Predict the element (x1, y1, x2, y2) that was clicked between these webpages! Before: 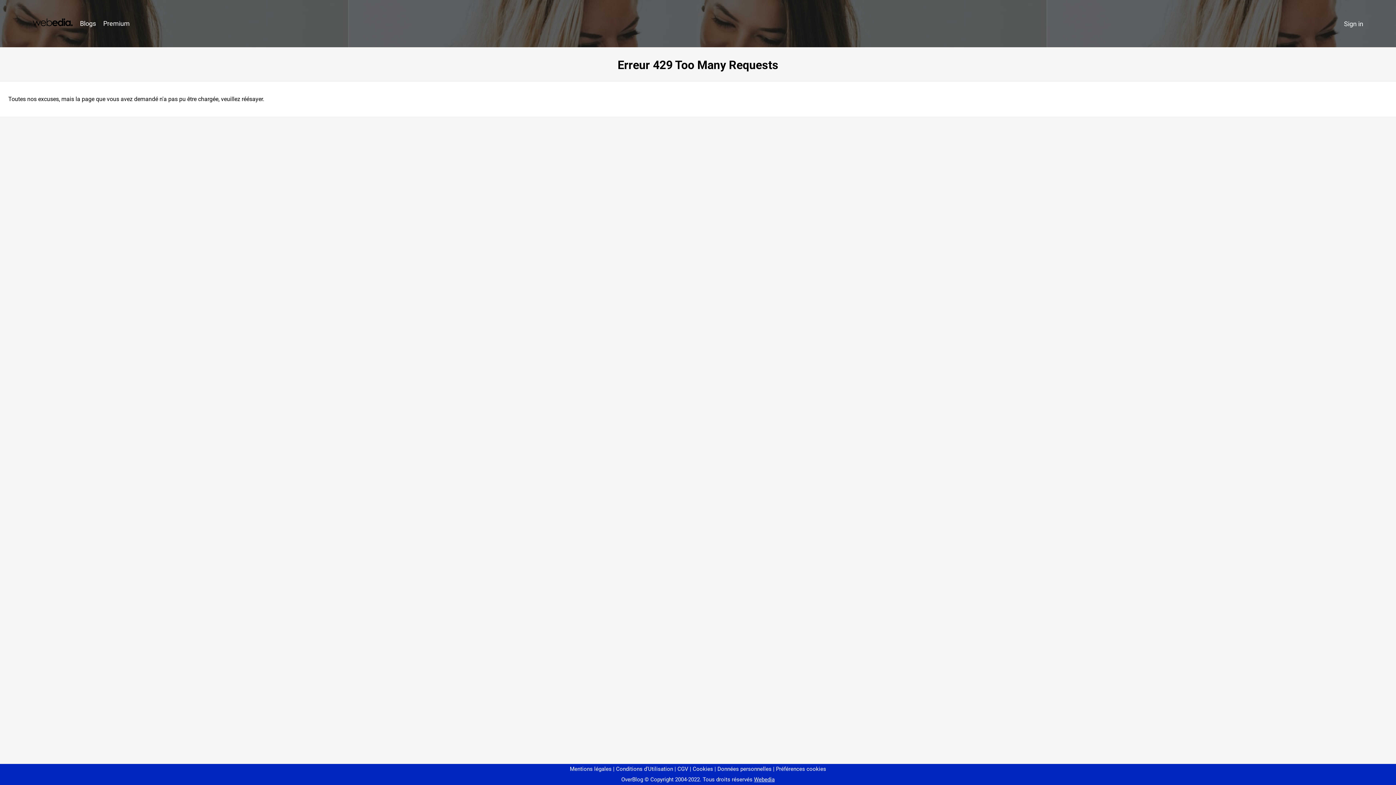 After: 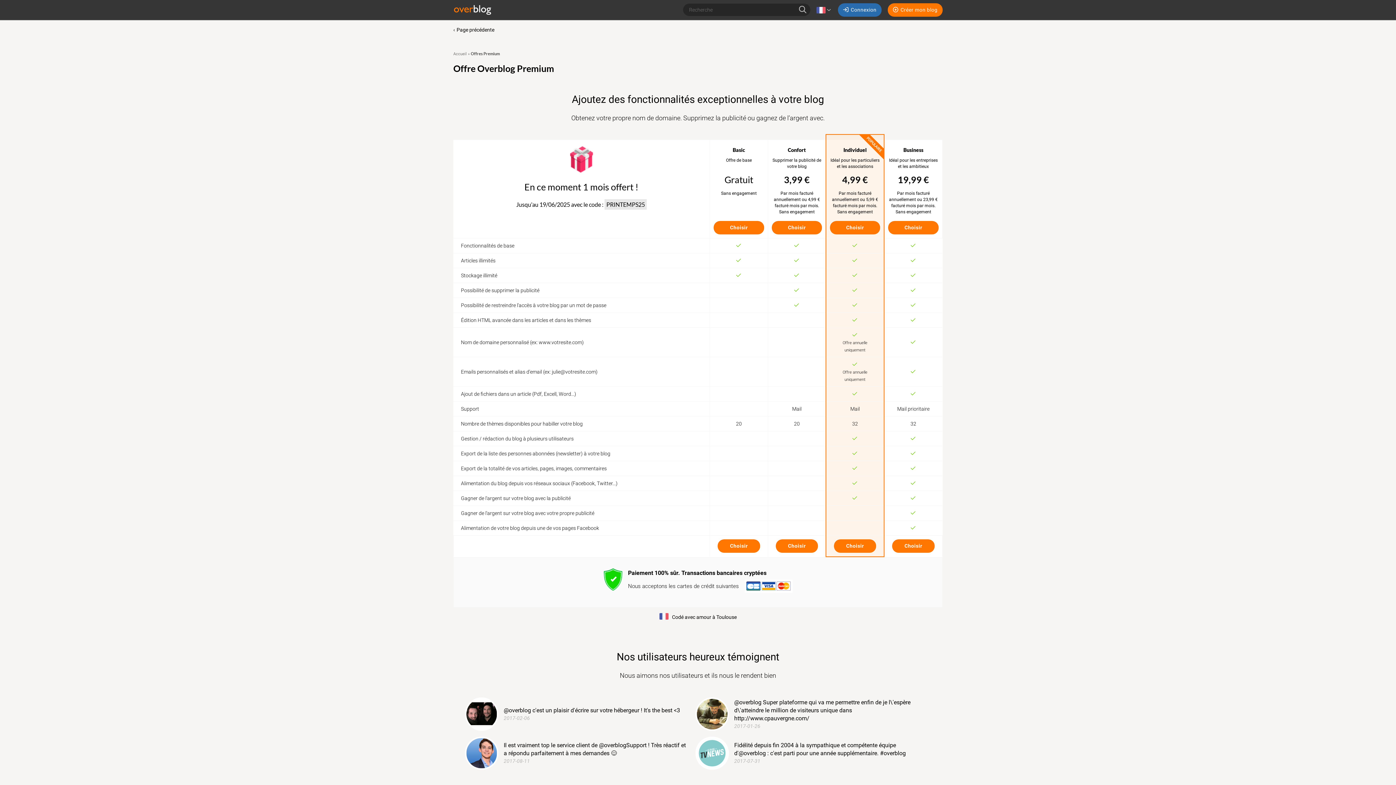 Action: bbox: (99, 16, 133, 31) label: Premium